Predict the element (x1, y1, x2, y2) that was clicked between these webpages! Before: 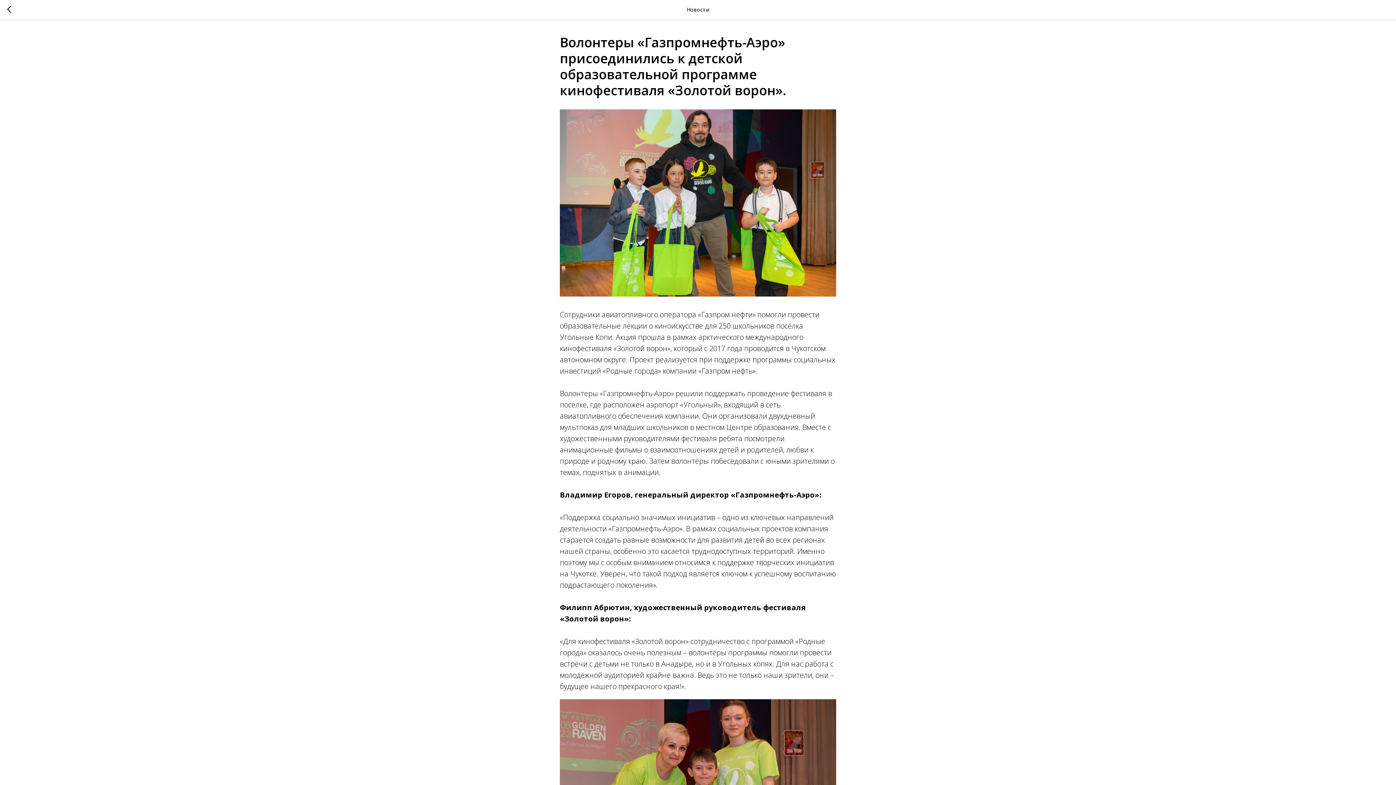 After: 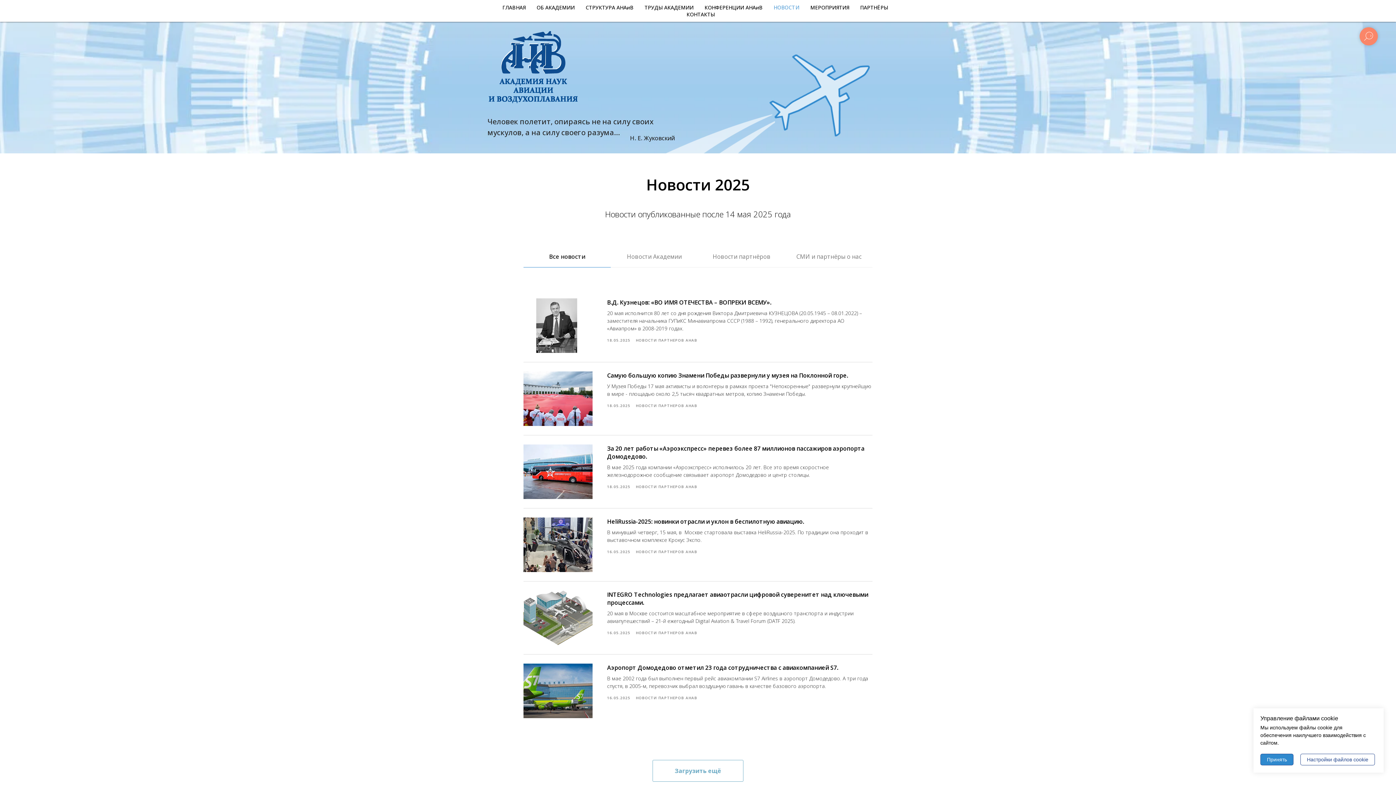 Action: bbox: (7, 5, 15, 14)